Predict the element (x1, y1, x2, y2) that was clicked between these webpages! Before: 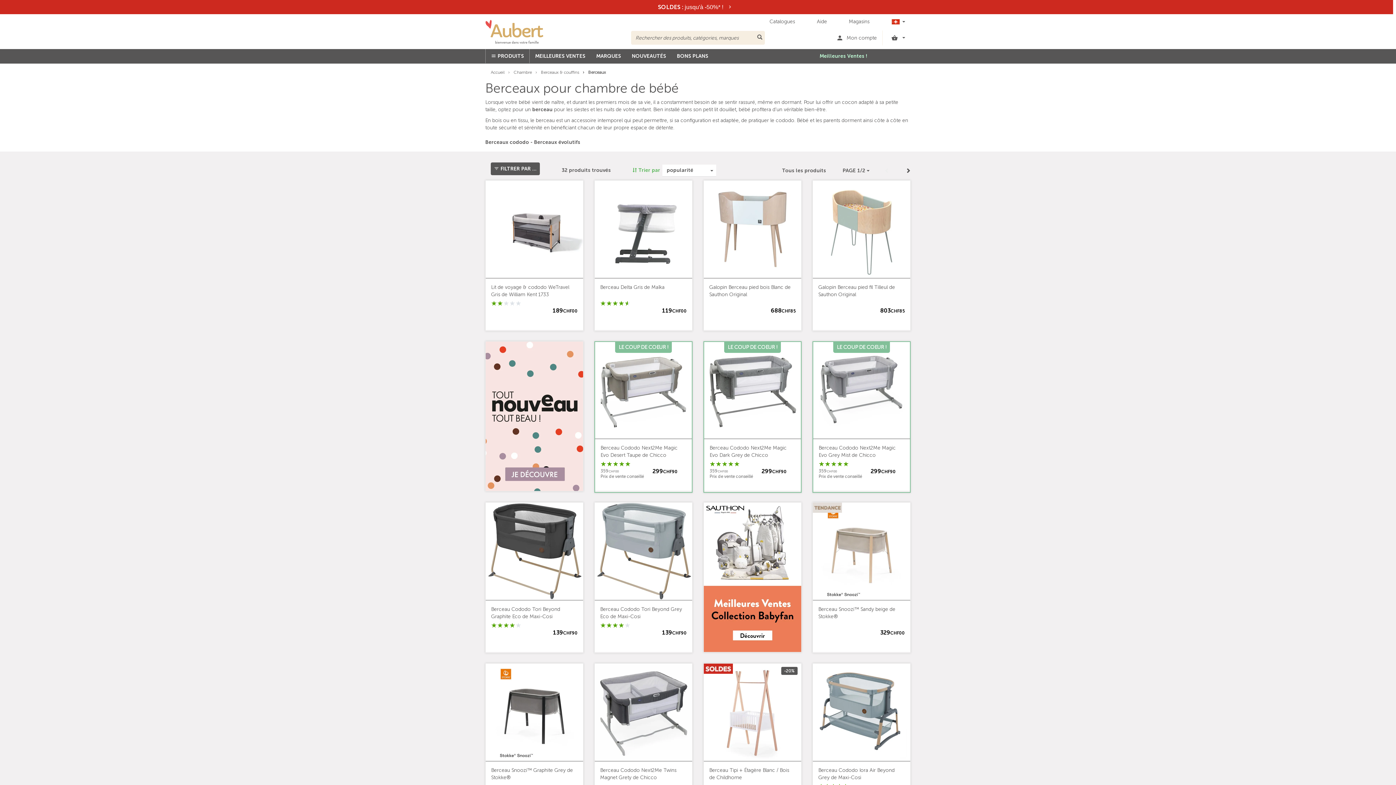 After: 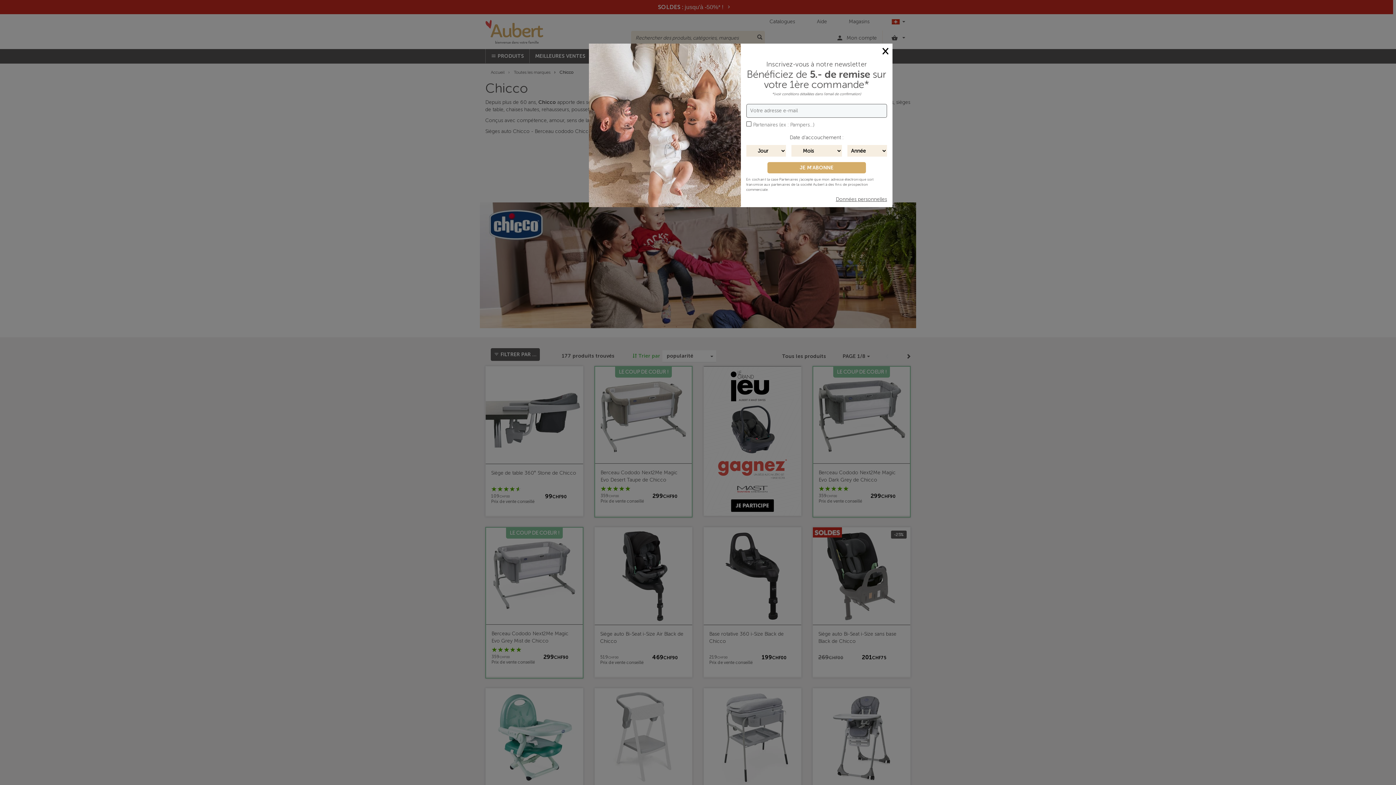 Action: bbox: (751, 452, 768, 458) label: Chicco